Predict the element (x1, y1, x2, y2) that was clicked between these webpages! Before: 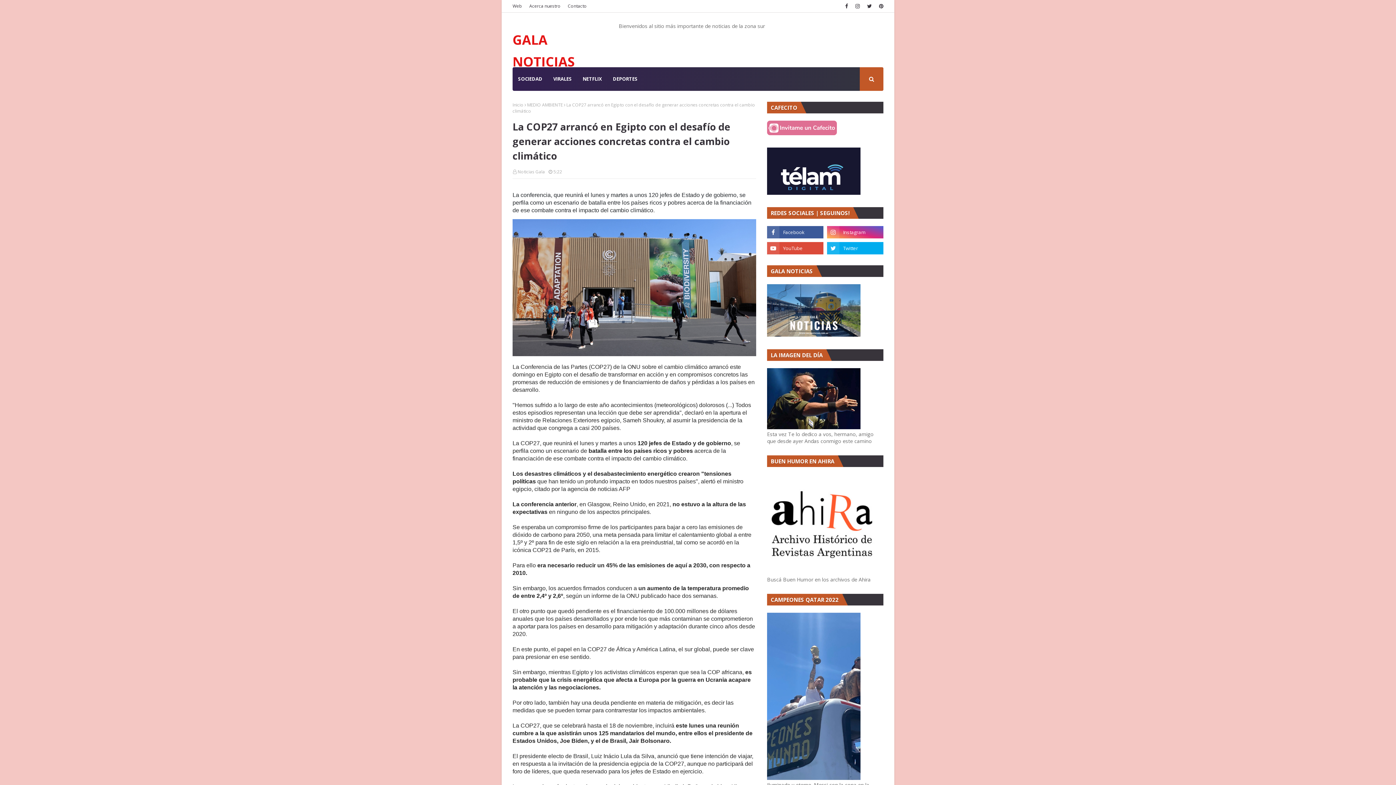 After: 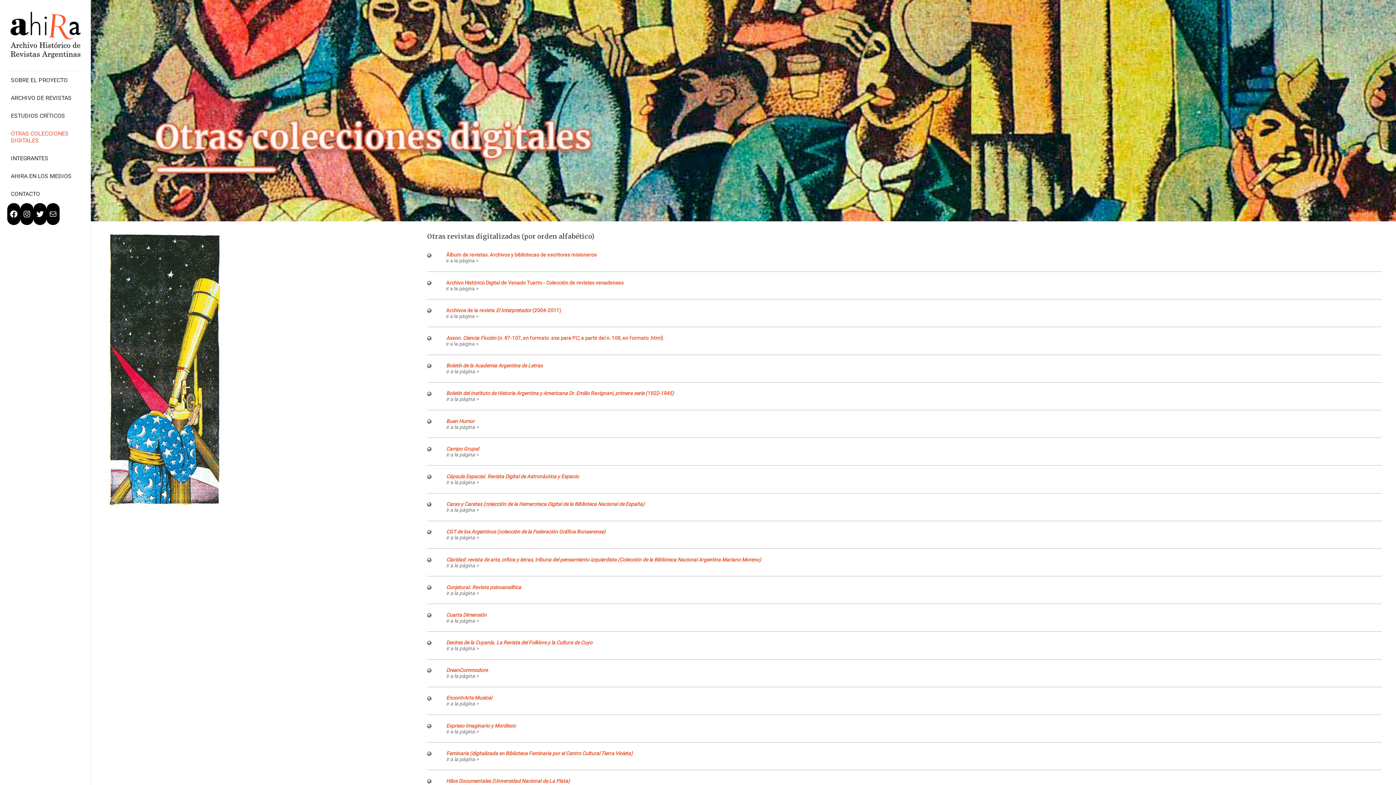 Action: bbox: (767, 569, 876, 576)